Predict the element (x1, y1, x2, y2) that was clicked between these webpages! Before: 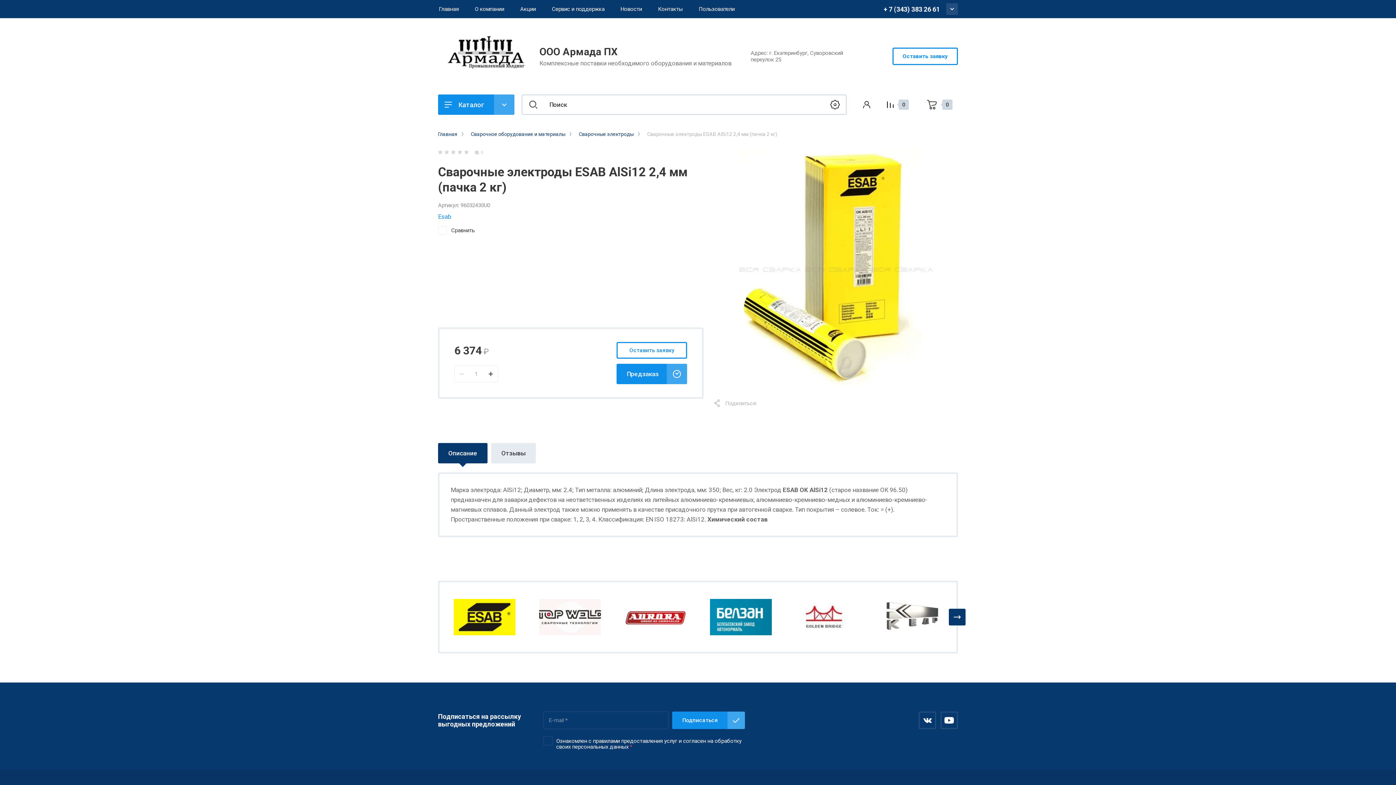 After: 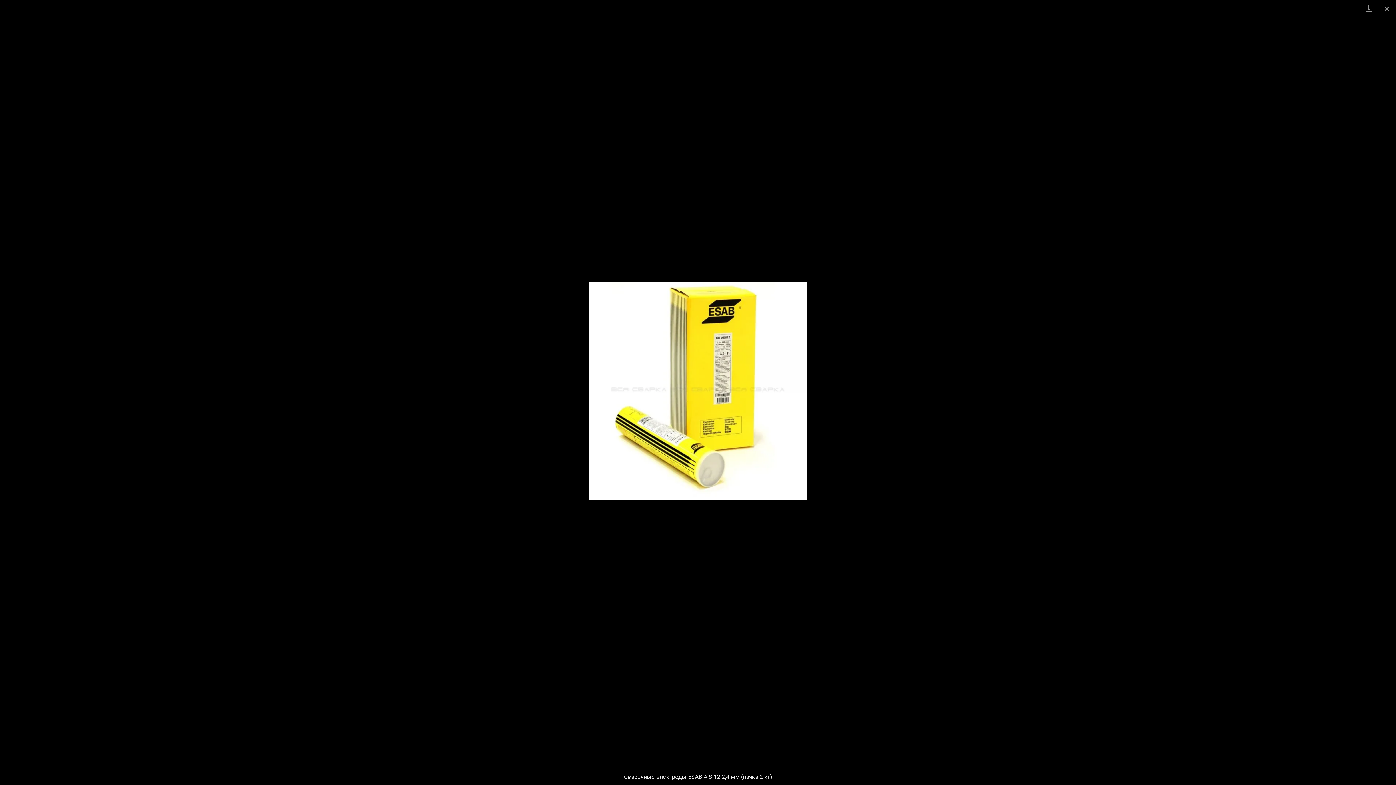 Action: bbox: (714, 149, 958, 393)